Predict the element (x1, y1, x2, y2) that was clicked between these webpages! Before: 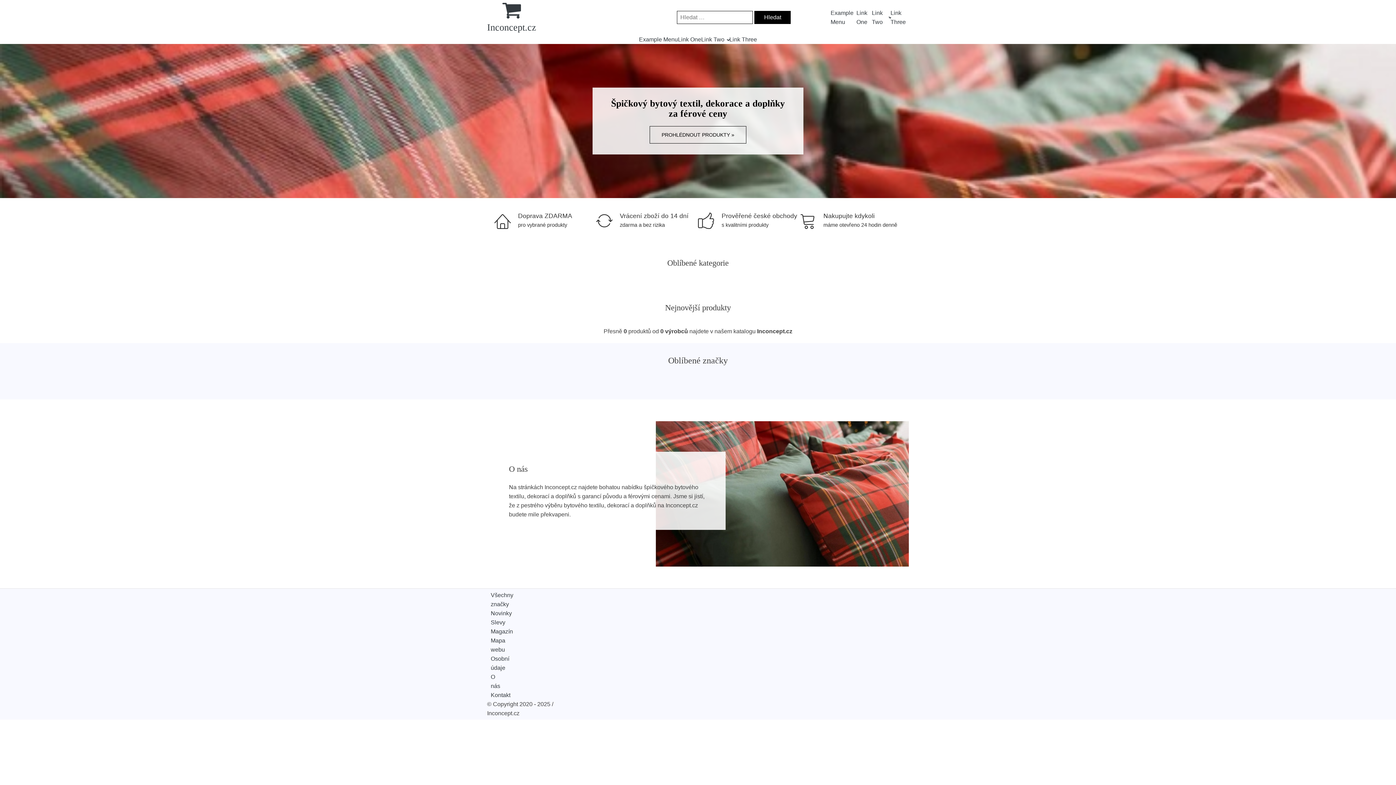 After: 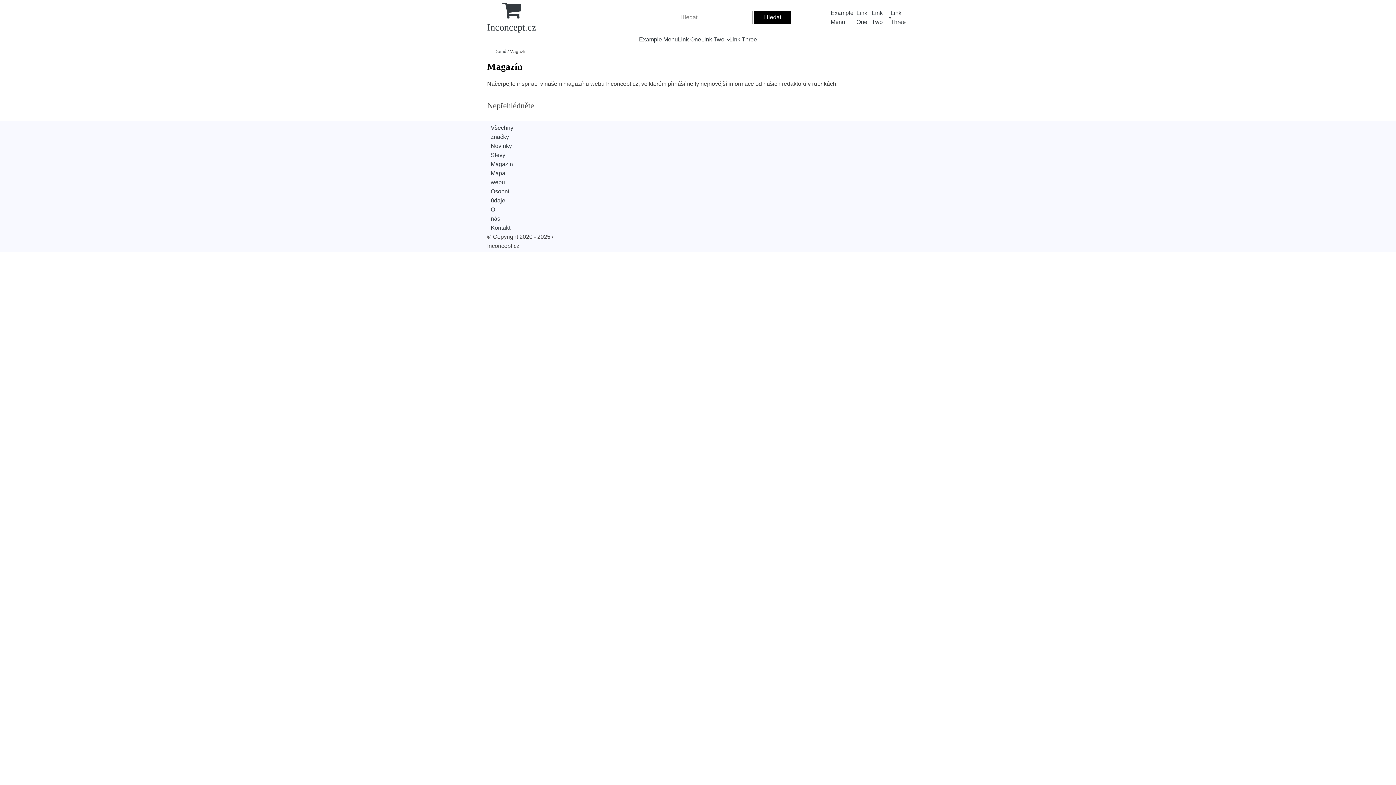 Action: label: Magazín bbox: (490, 627, 513, 636)